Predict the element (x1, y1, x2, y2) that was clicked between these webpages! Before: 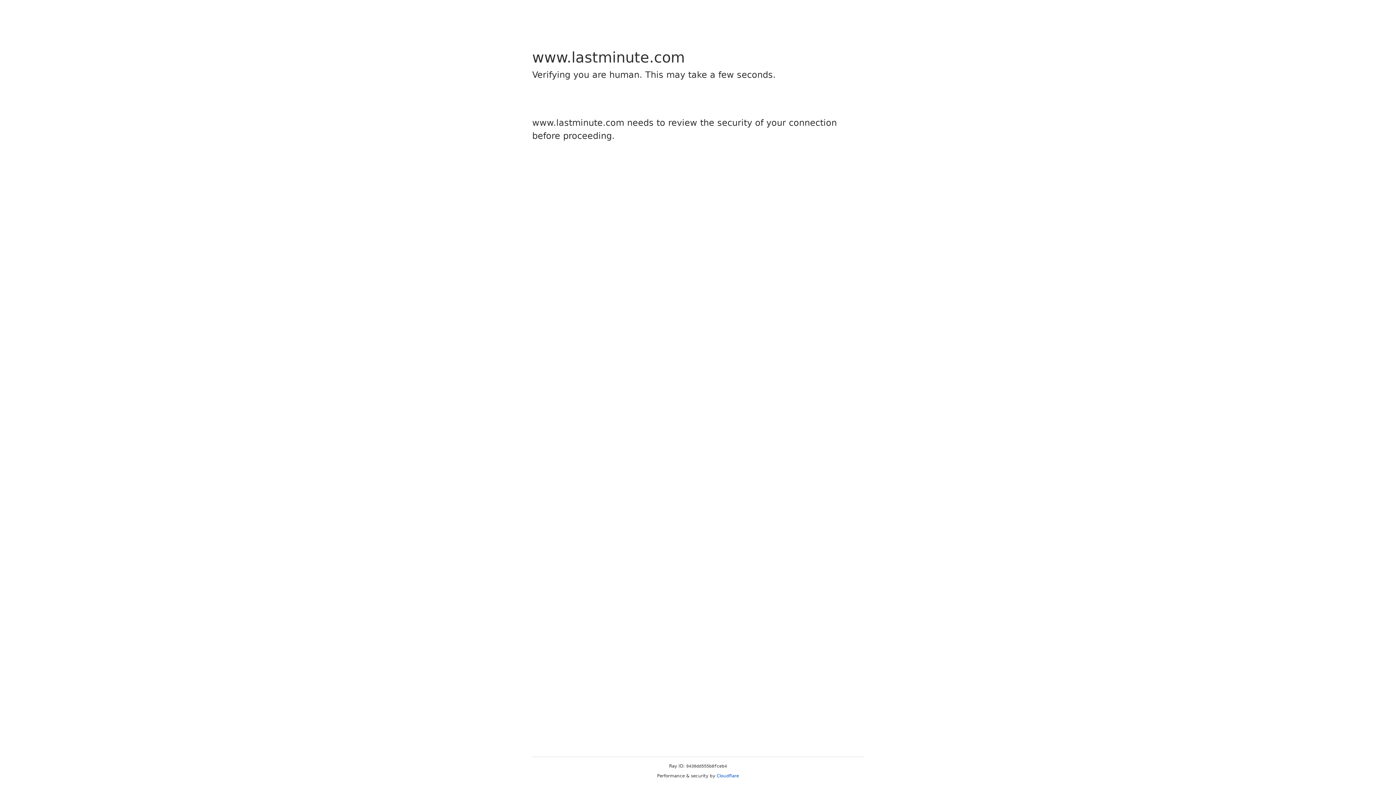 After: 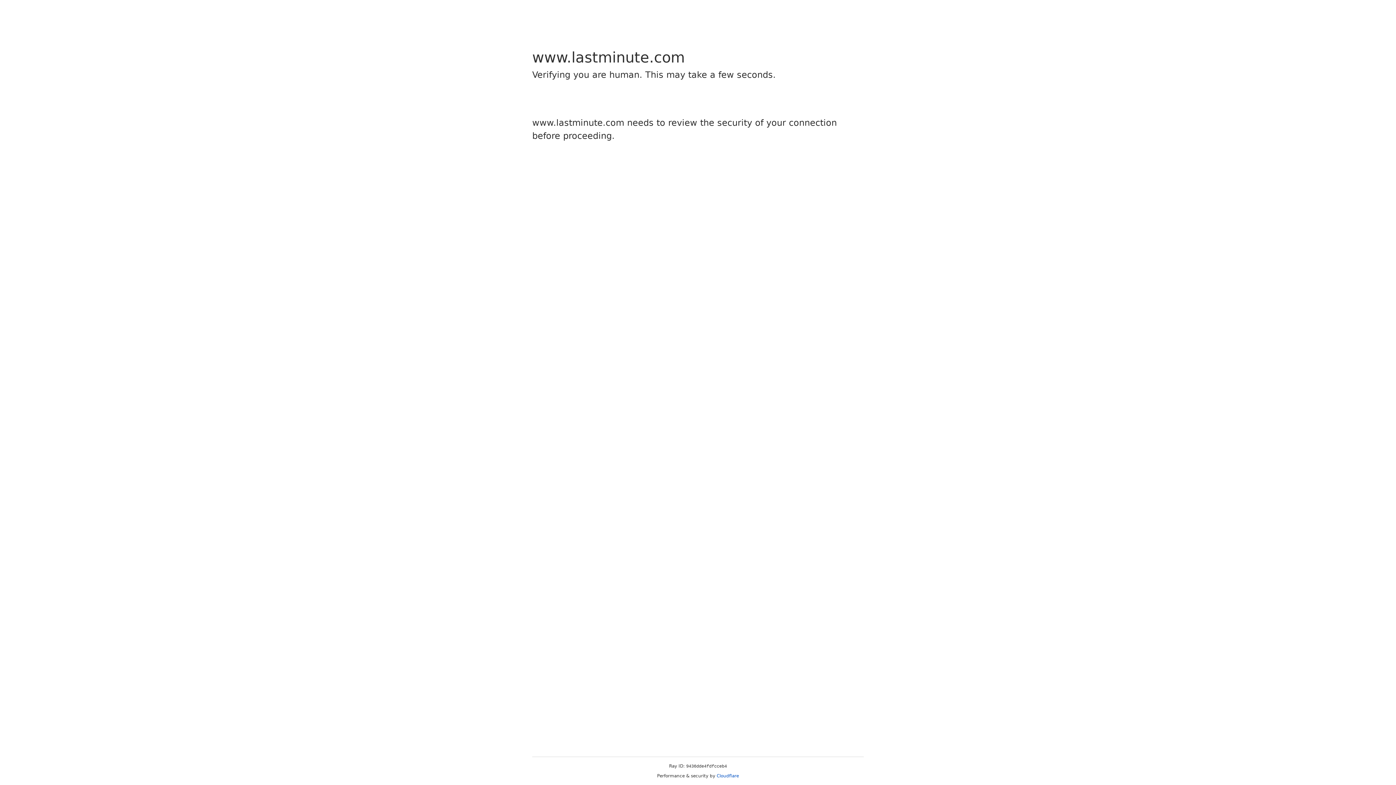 Action: label: Cloudflare bbox: (716, 773, 739, 778)